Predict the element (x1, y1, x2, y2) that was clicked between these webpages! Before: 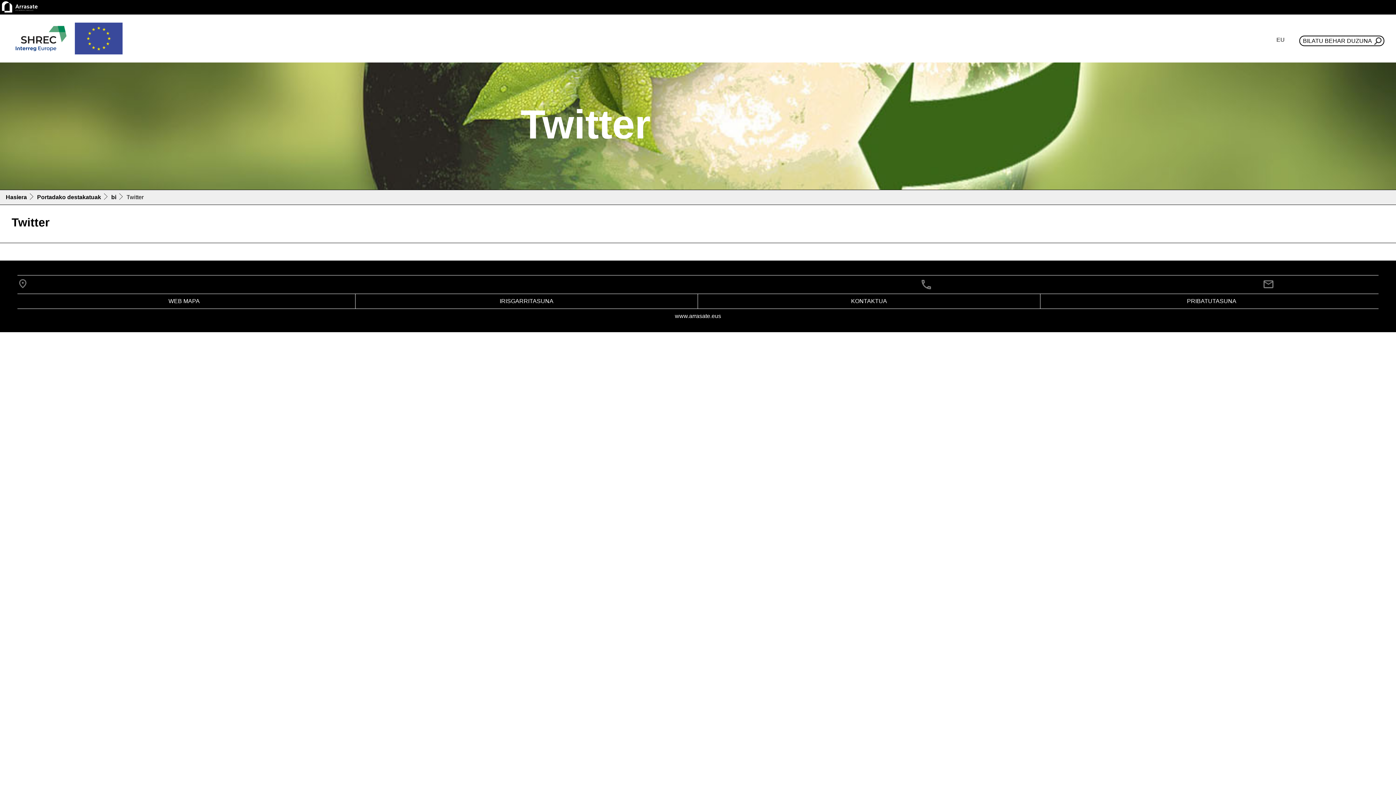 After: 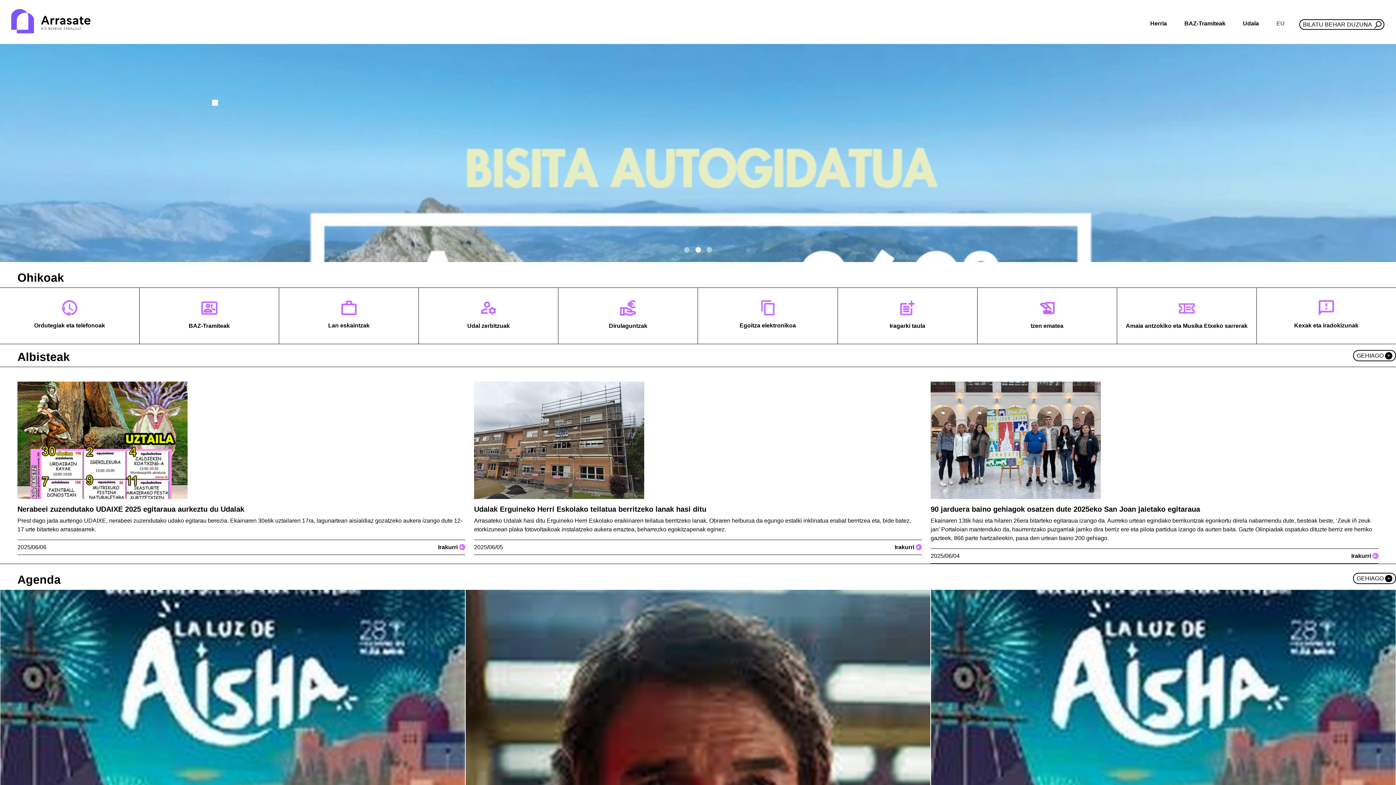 Action: bbox: (0, 3, 43, 9)